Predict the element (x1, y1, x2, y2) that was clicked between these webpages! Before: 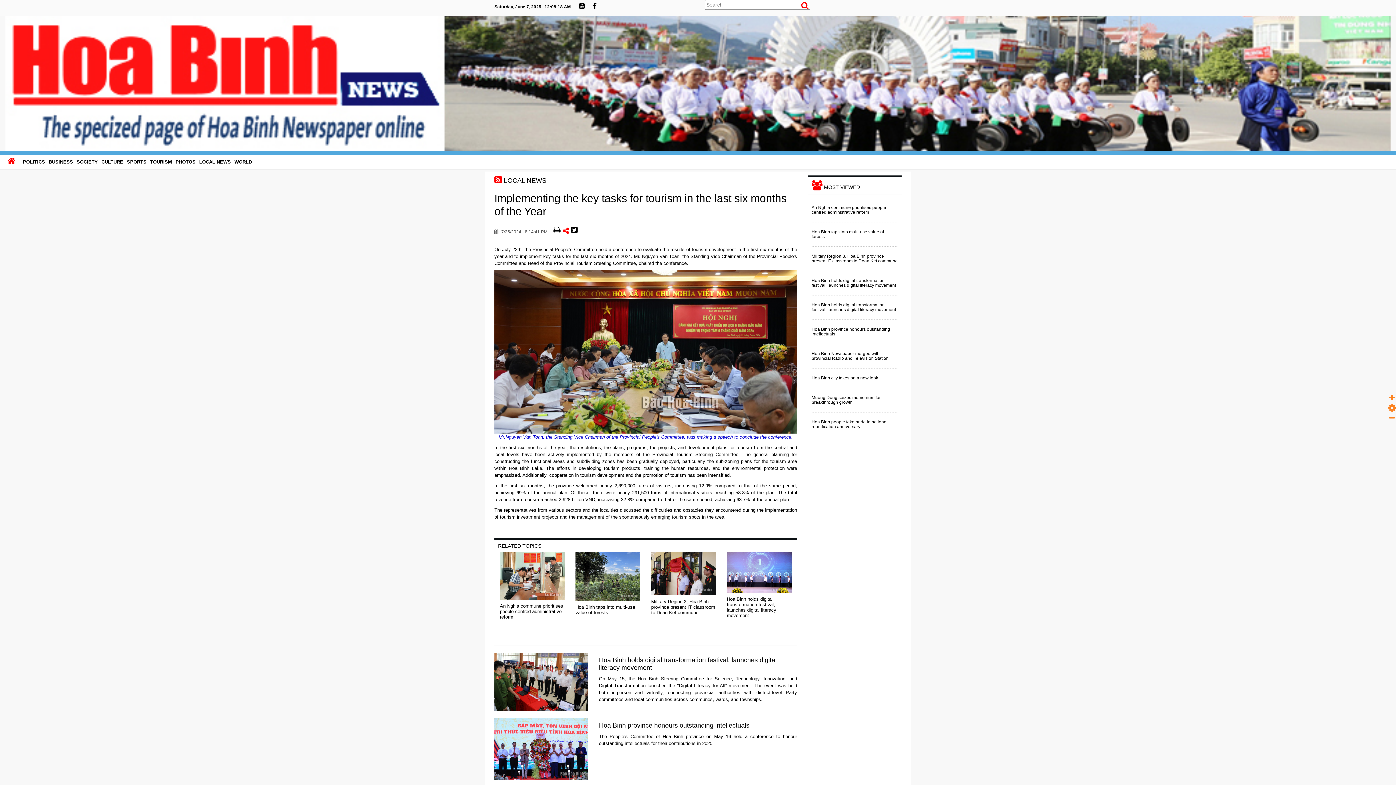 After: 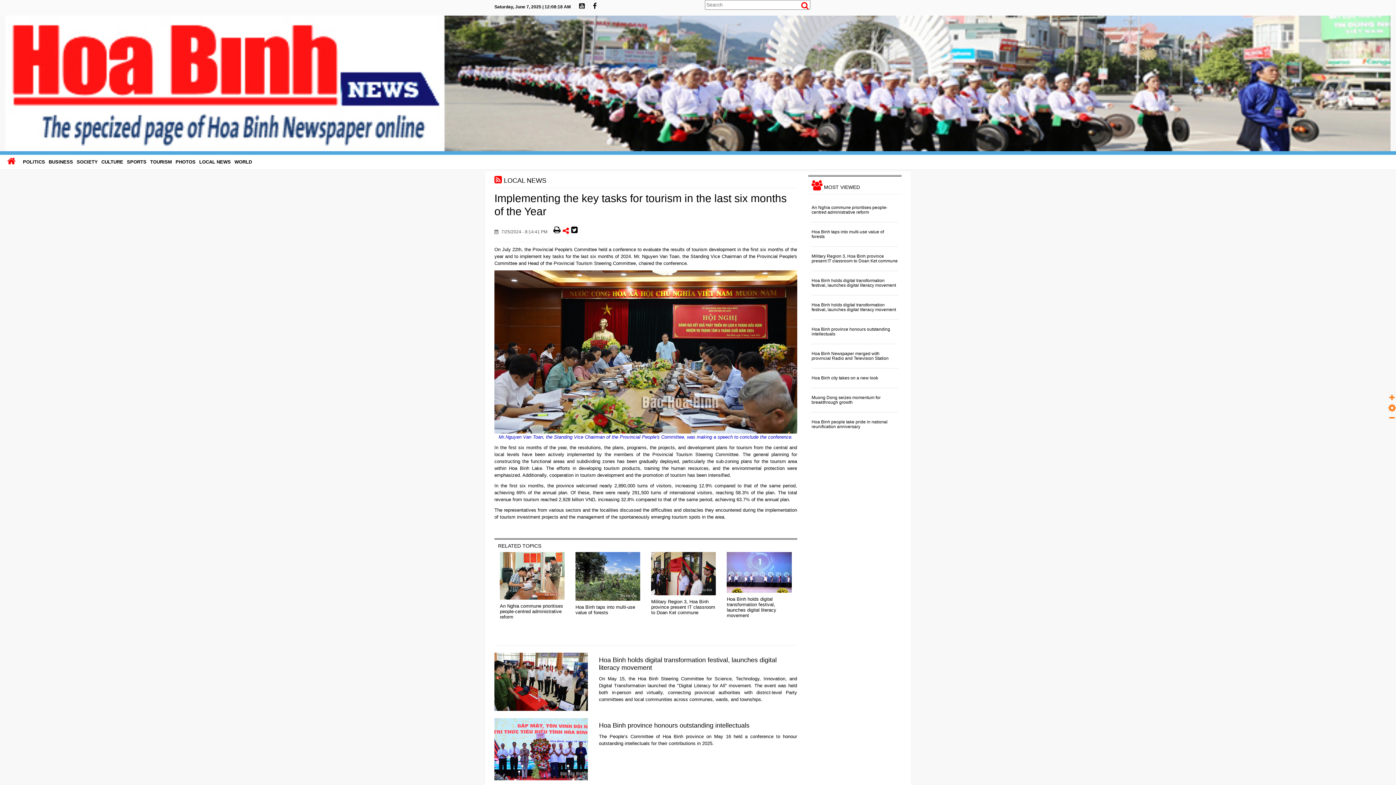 Action: bbox: (562, 229, 569, 234)